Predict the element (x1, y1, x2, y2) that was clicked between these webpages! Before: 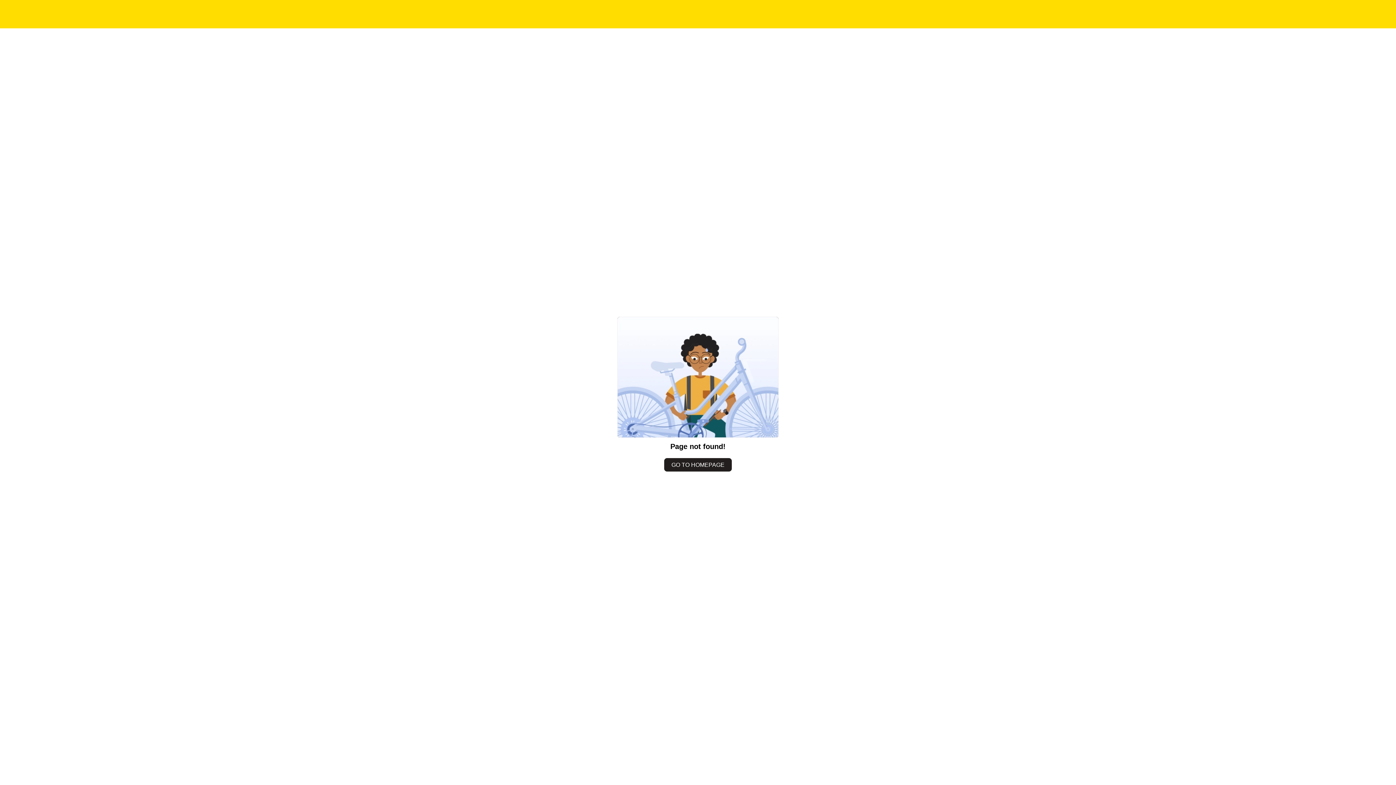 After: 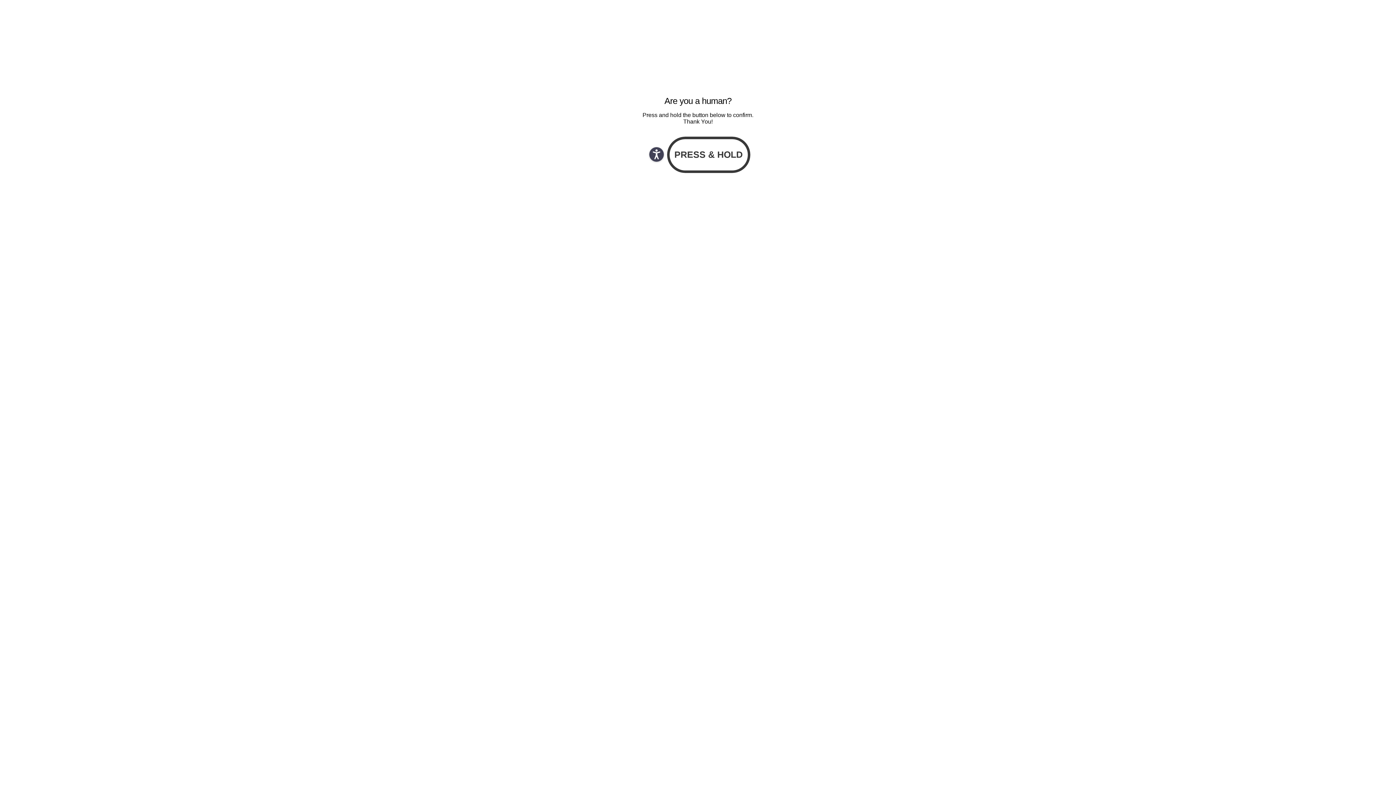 Action: label: GO TO HOMEPAGE bbox: (664, 458, 732, 471)